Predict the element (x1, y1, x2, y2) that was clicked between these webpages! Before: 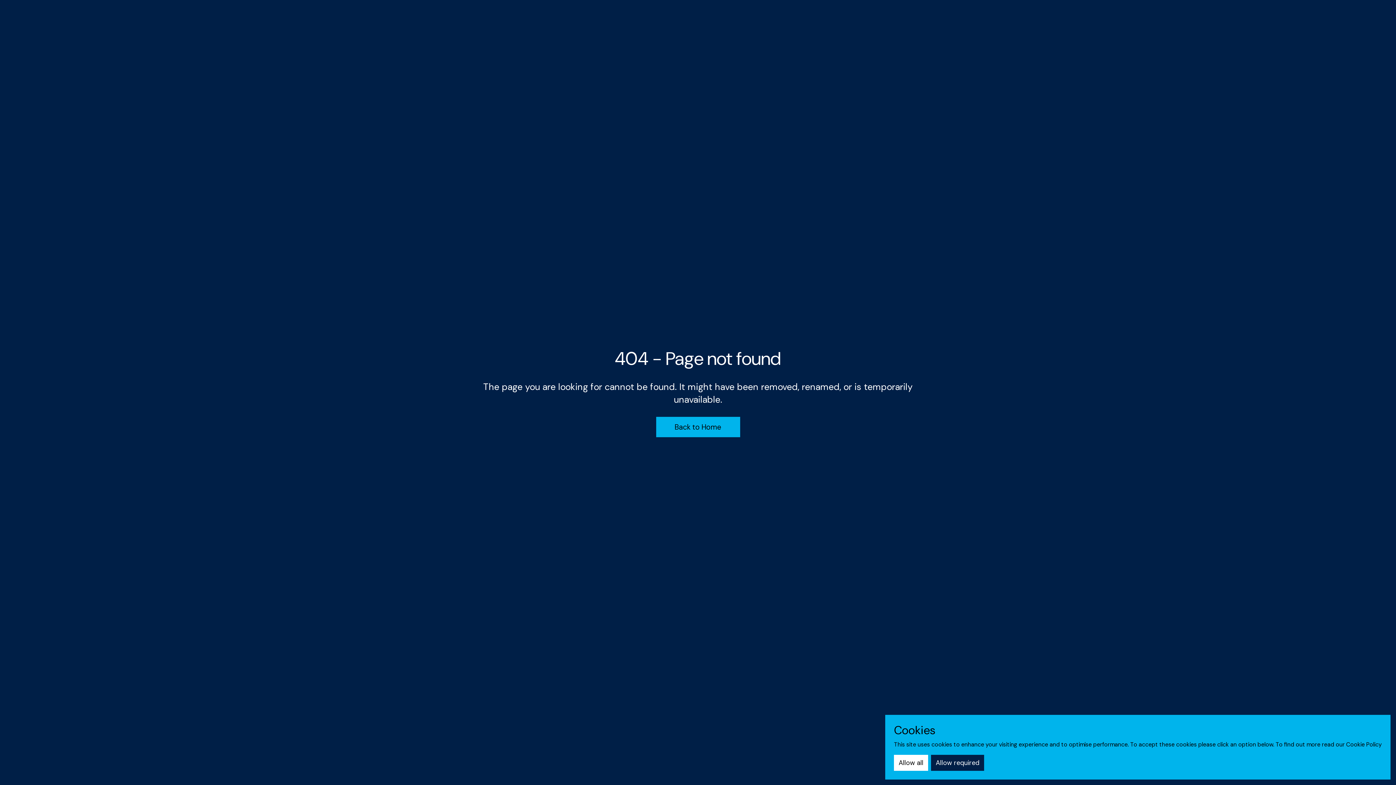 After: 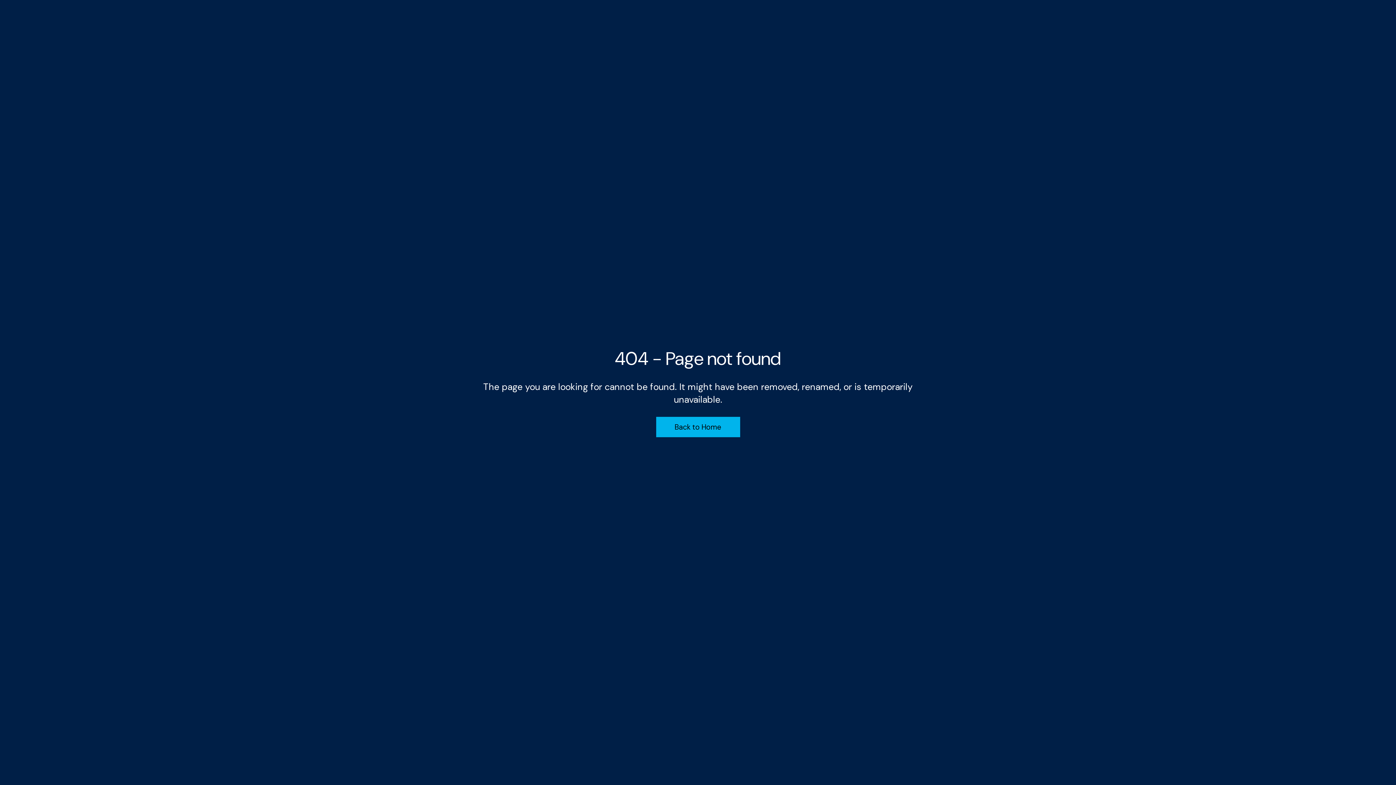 Action: bbox: (931, 755, 984, 771) label: Allow required